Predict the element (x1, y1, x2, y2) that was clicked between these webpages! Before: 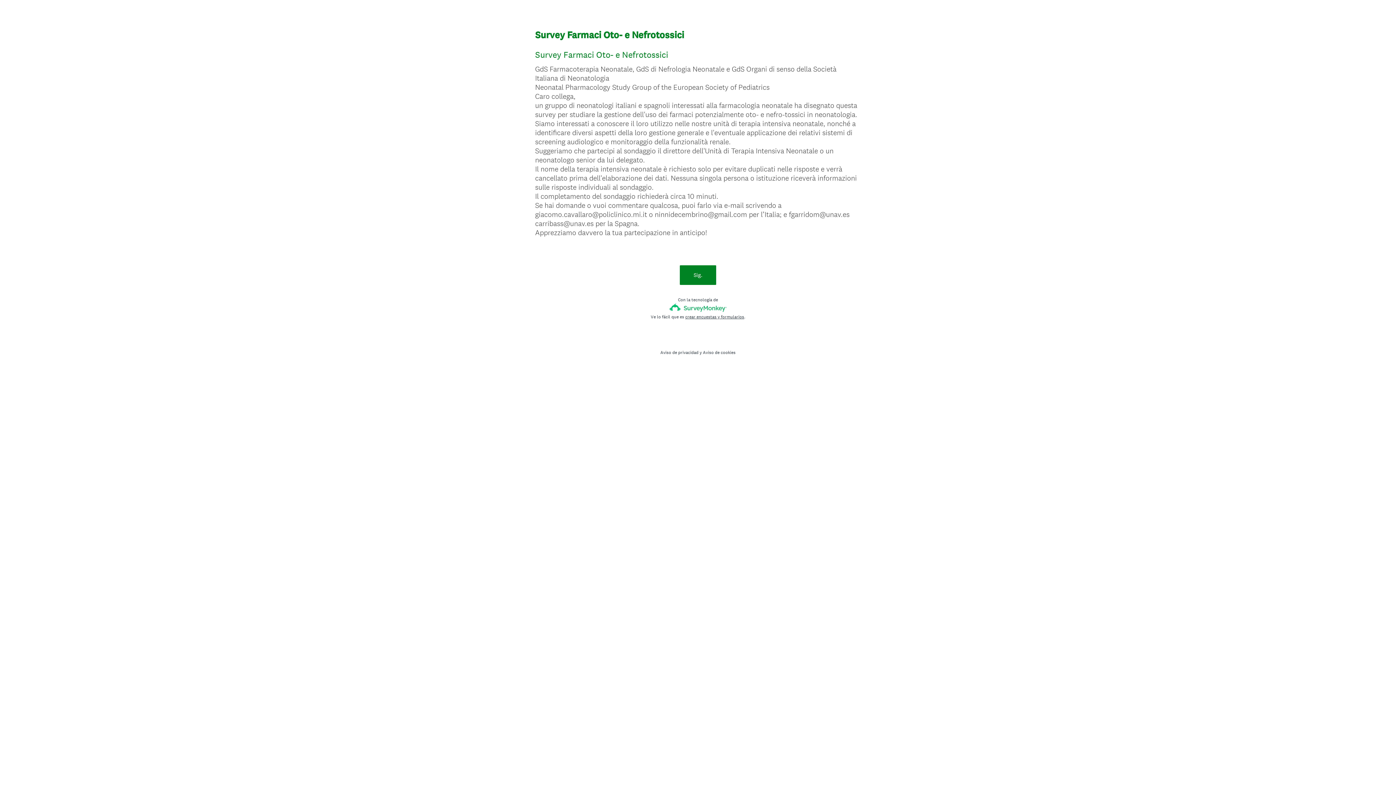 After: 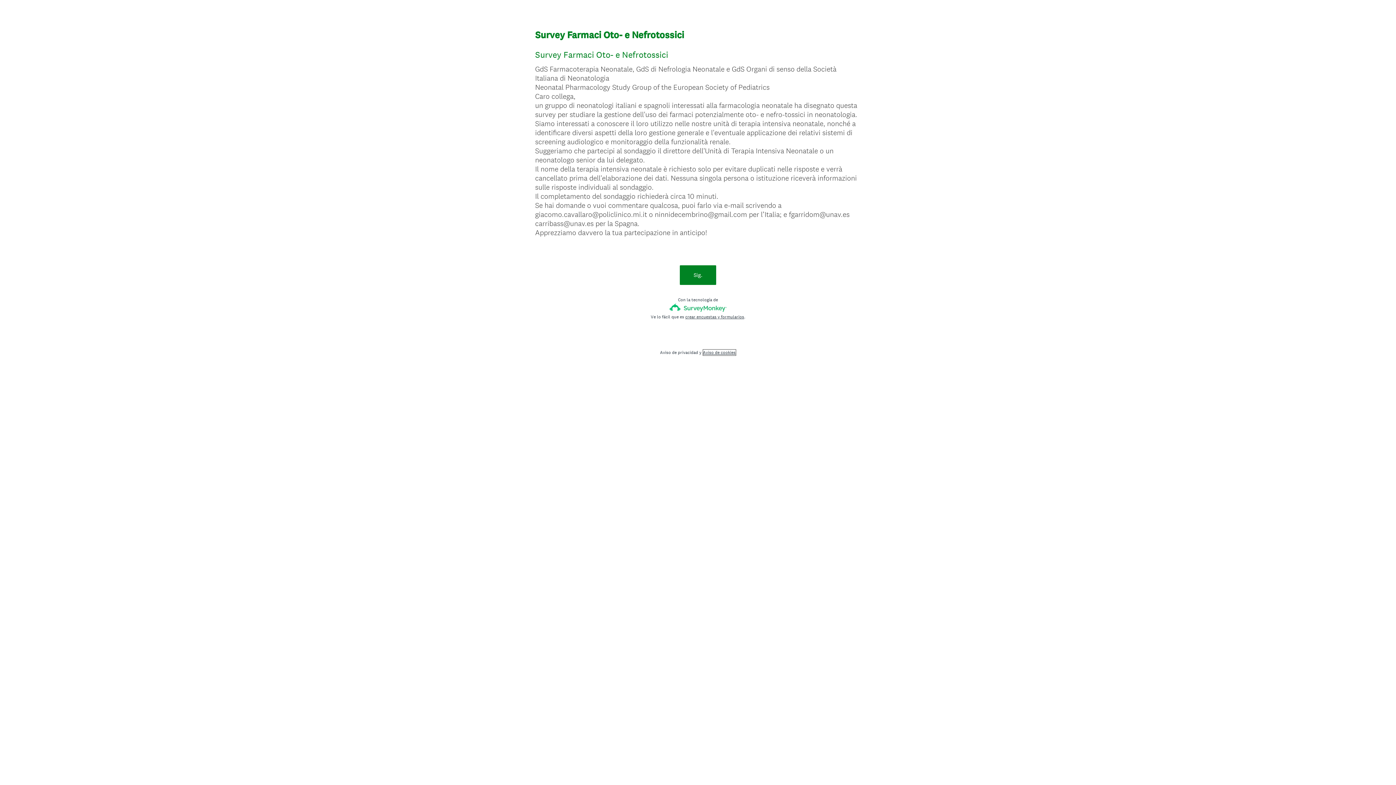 Action: bbox: (703, 349, 735, 355) label: Aviso de cookies